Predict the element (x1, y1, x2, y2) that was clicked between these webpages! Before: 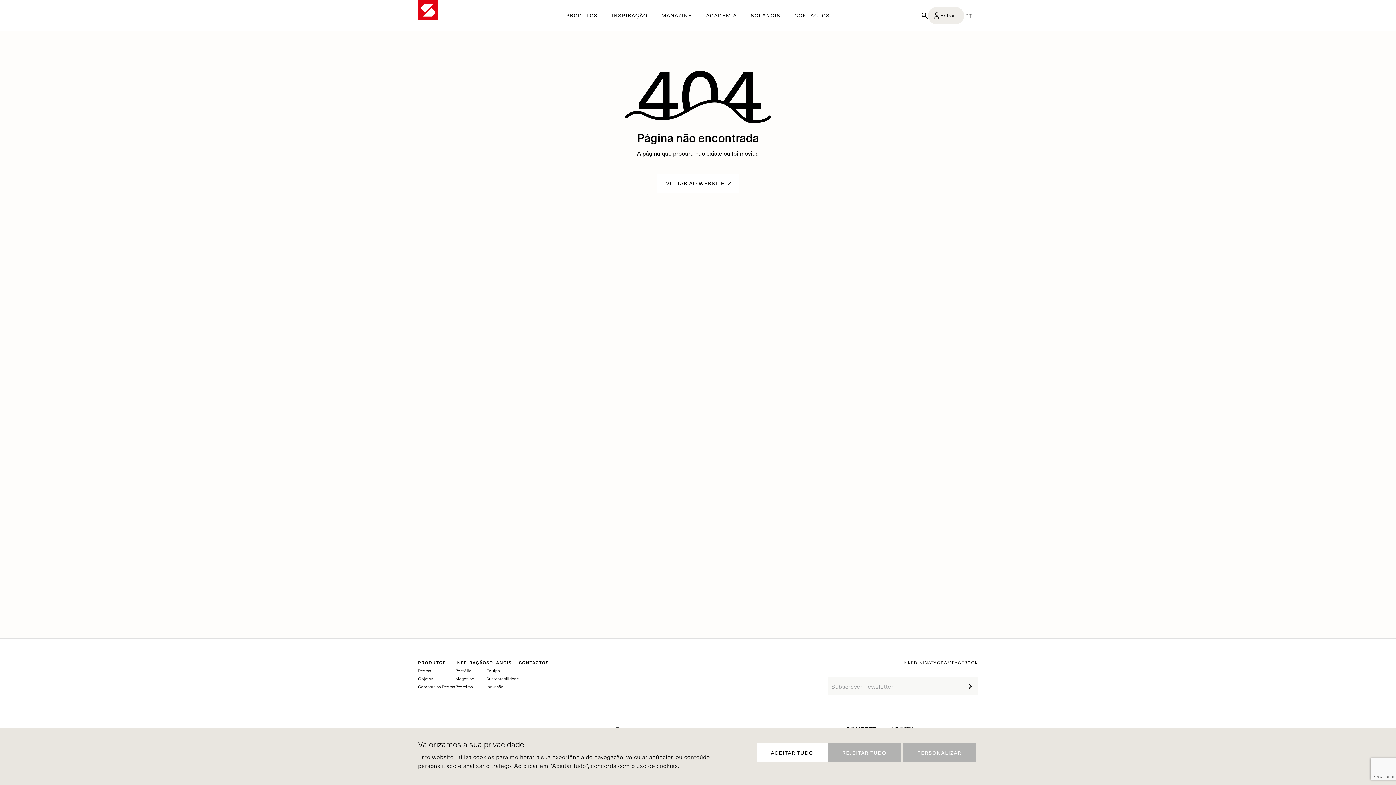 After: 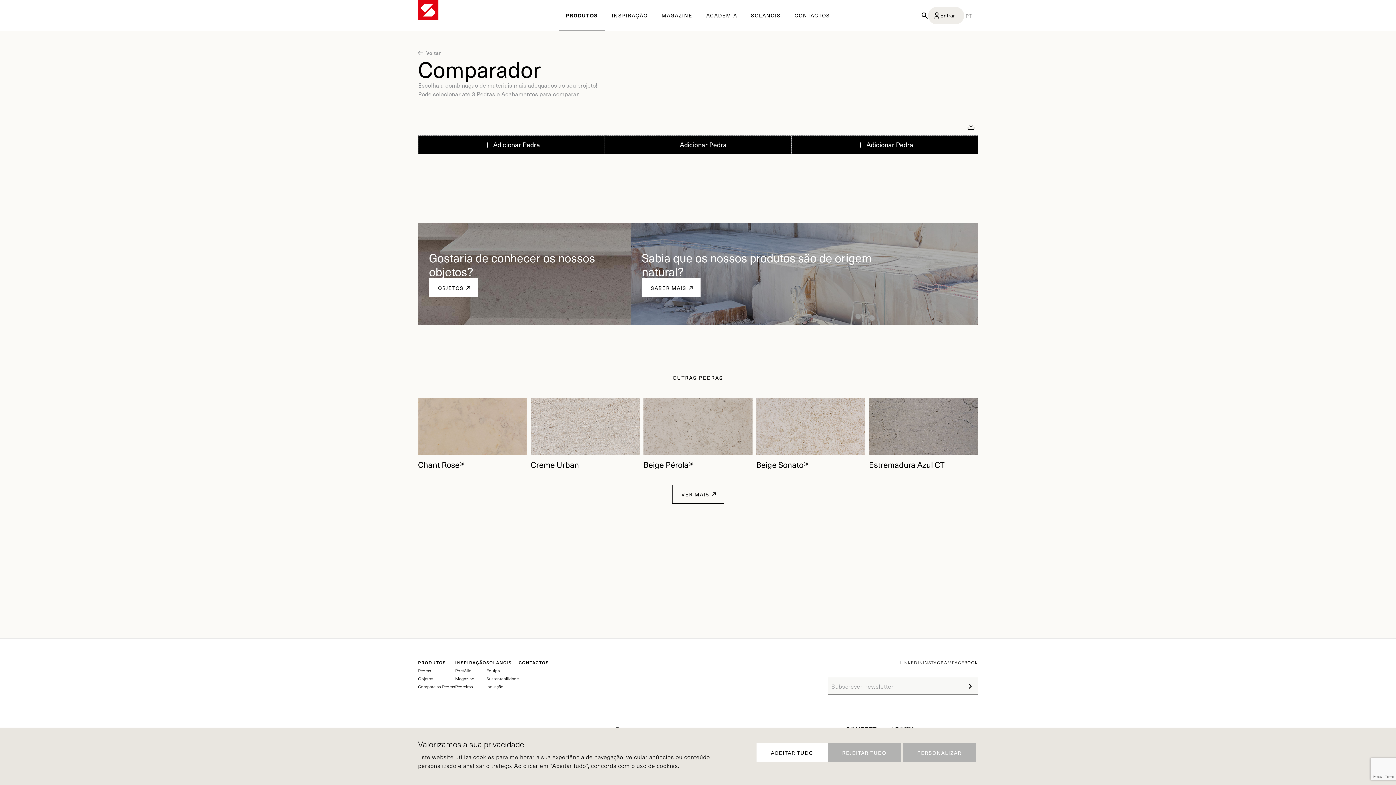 Action: label: Compare as Pedras bbox: (418, 683, 455, 690)